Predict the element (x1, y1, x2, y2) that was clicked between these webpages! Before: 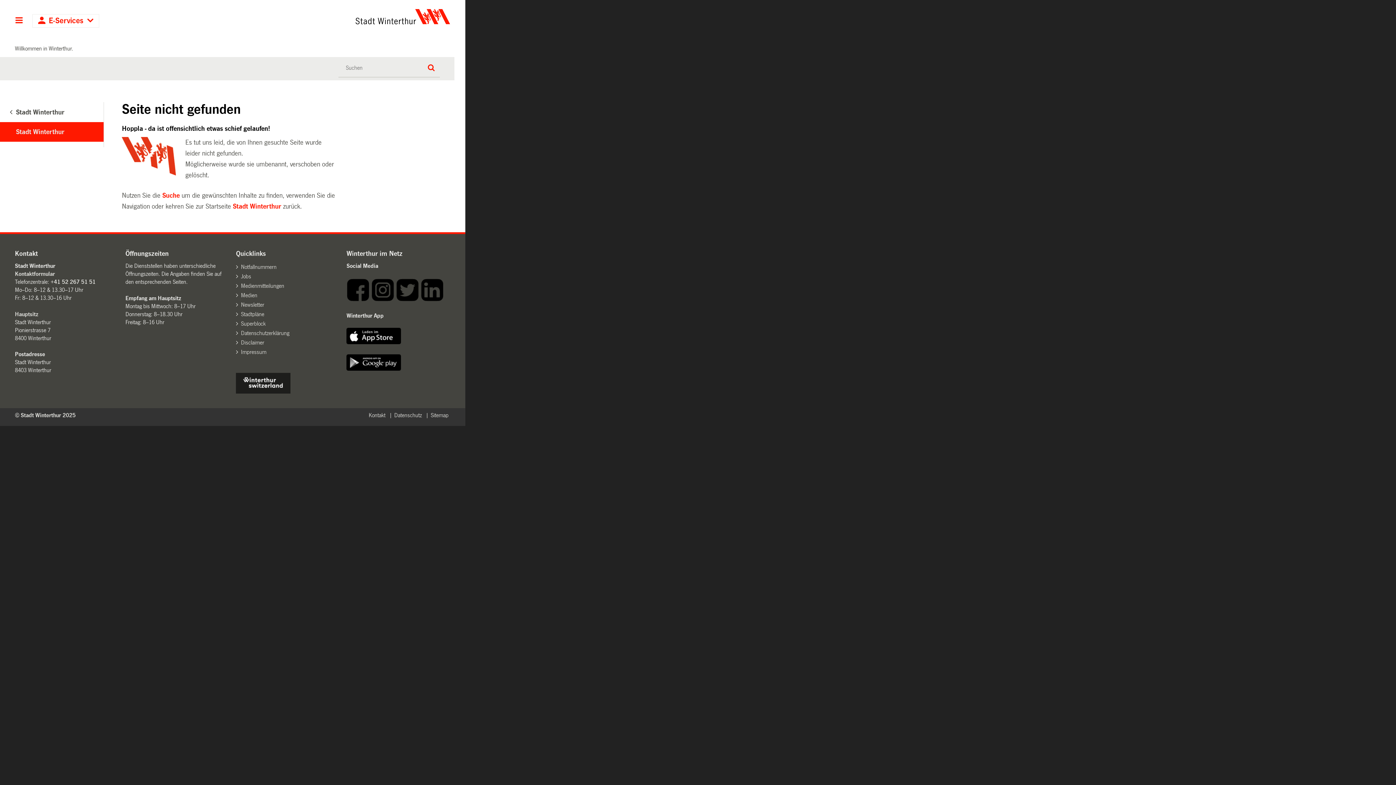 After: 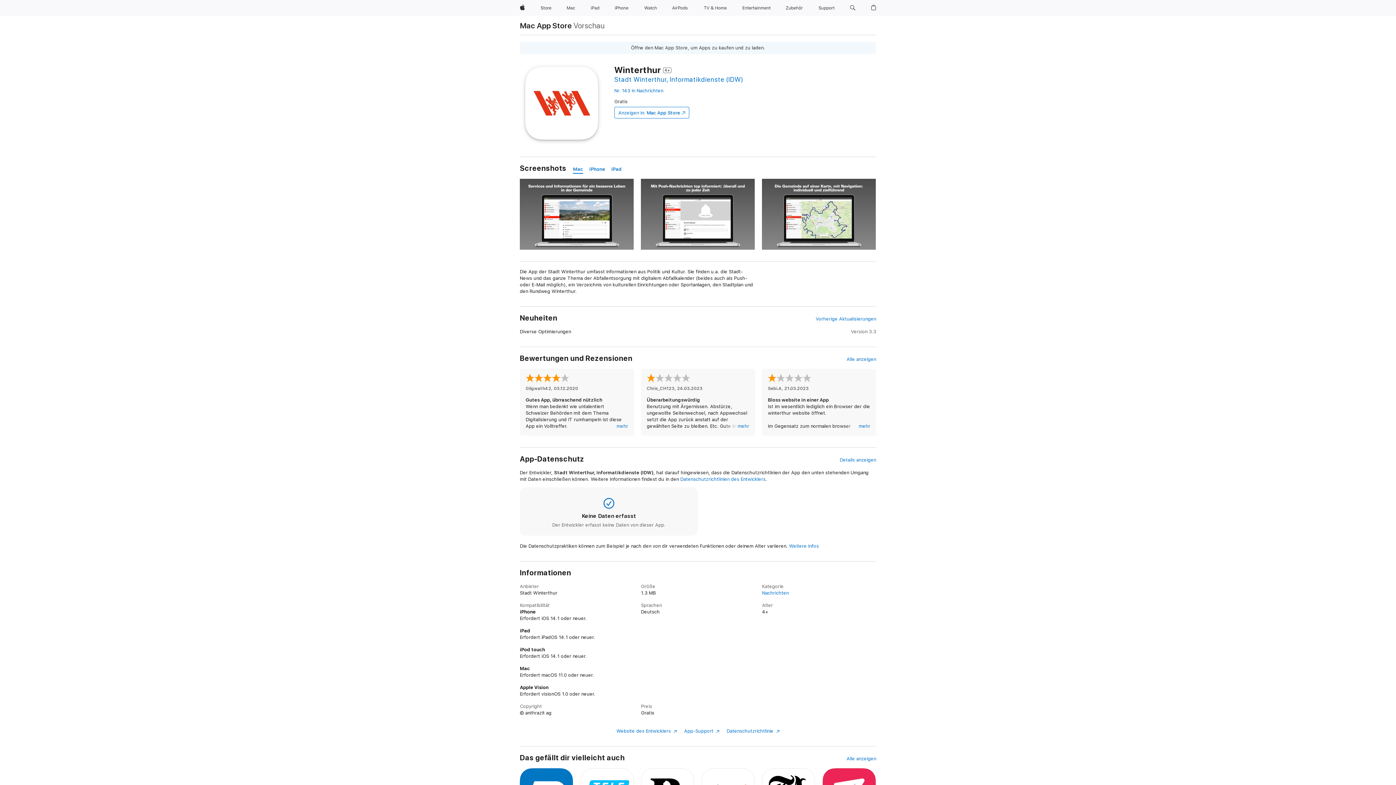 Action: bbox: (346, 339, 401, 345)